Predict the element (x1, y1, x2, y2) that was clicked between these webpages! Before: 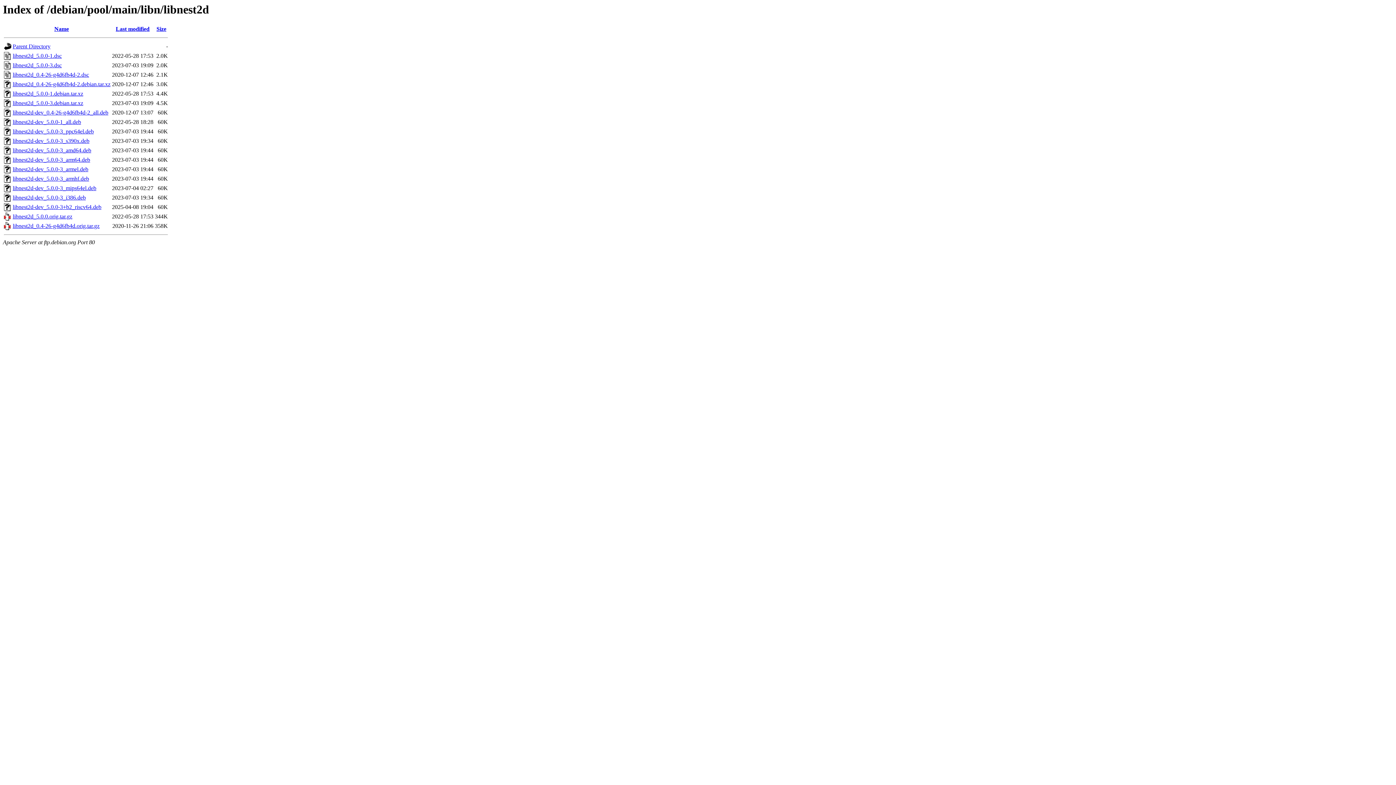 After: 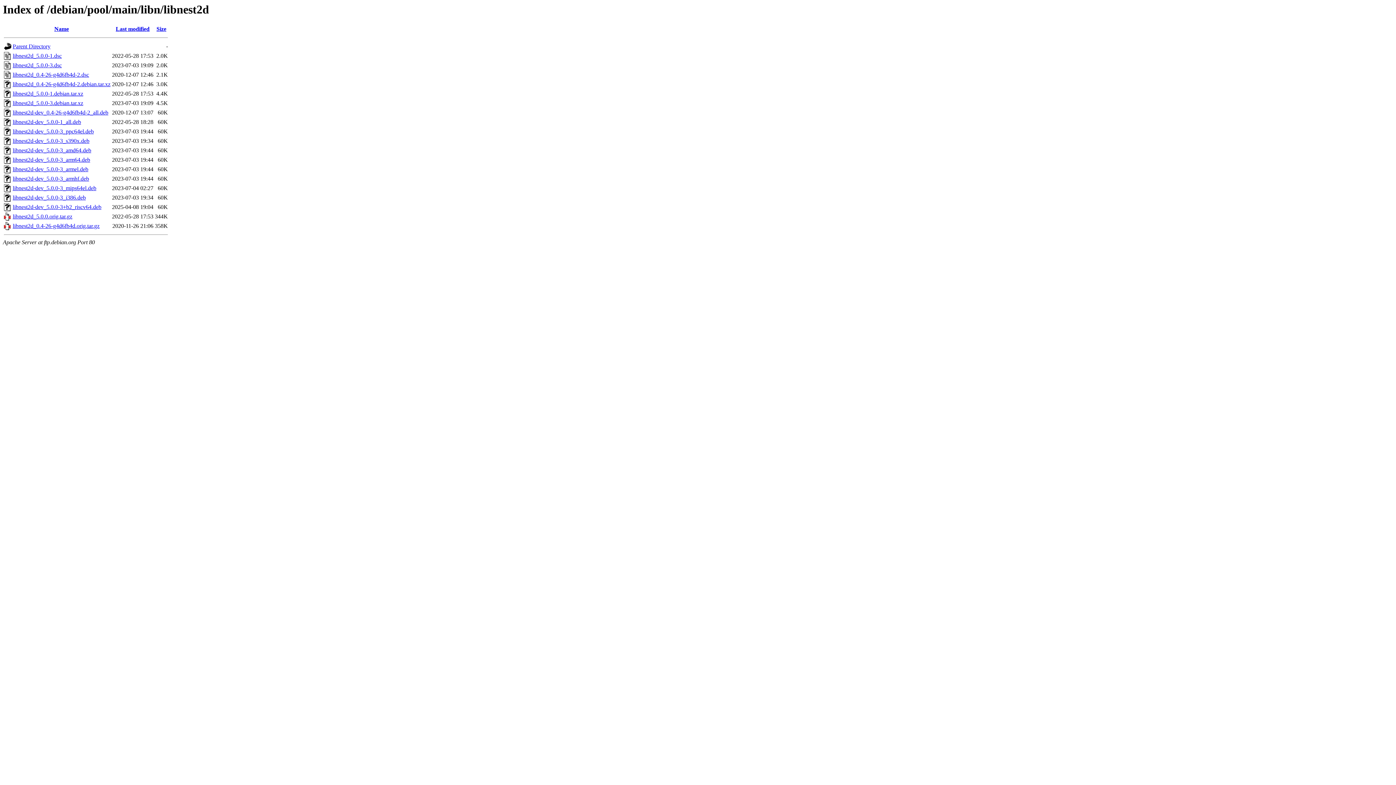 Action: bbox: (12, 194, 85, 200) label: libnest2d-dev_5.0.0-3_i386.deb